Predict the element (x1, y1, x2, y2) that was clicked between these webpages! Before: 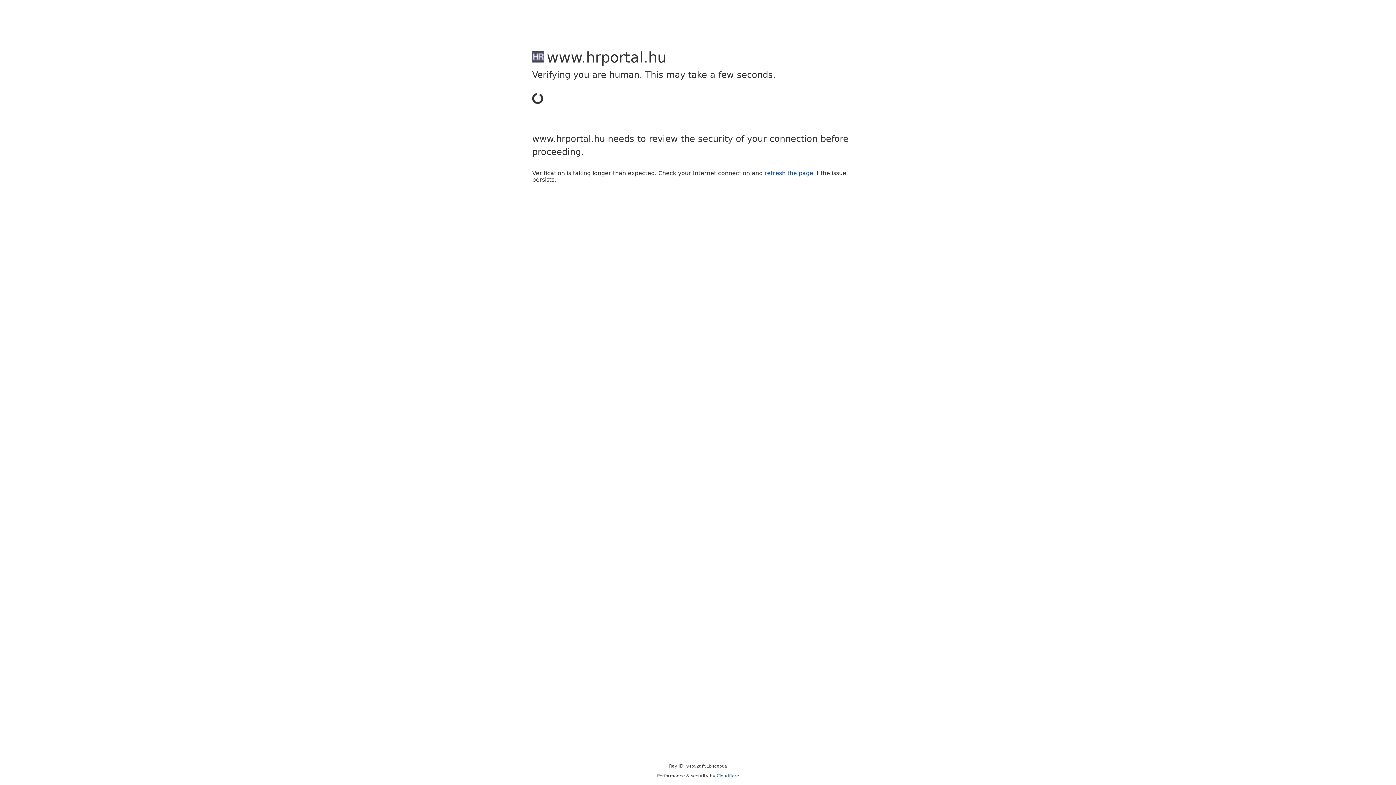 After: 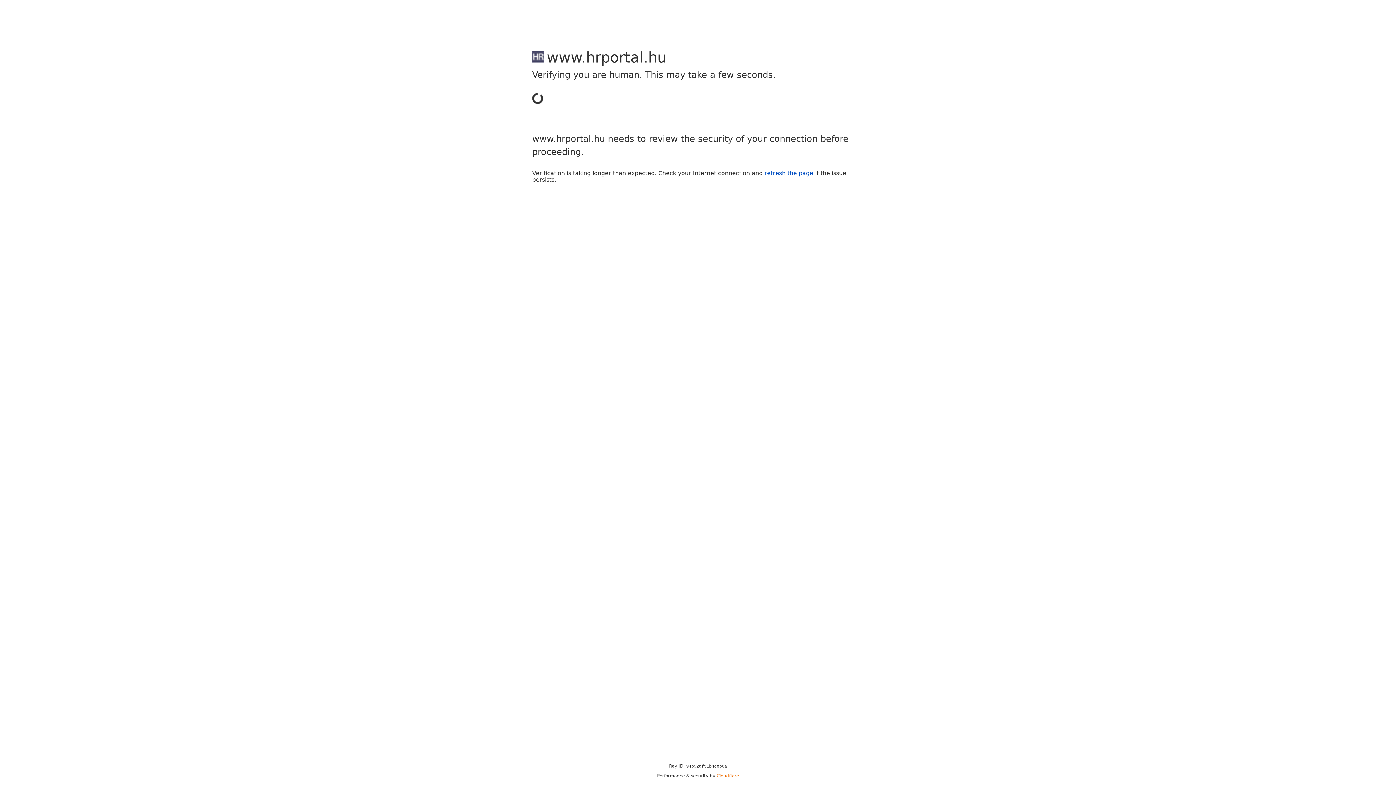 Action: label: Cloudflare bbox: (716, 773, 739, 778)